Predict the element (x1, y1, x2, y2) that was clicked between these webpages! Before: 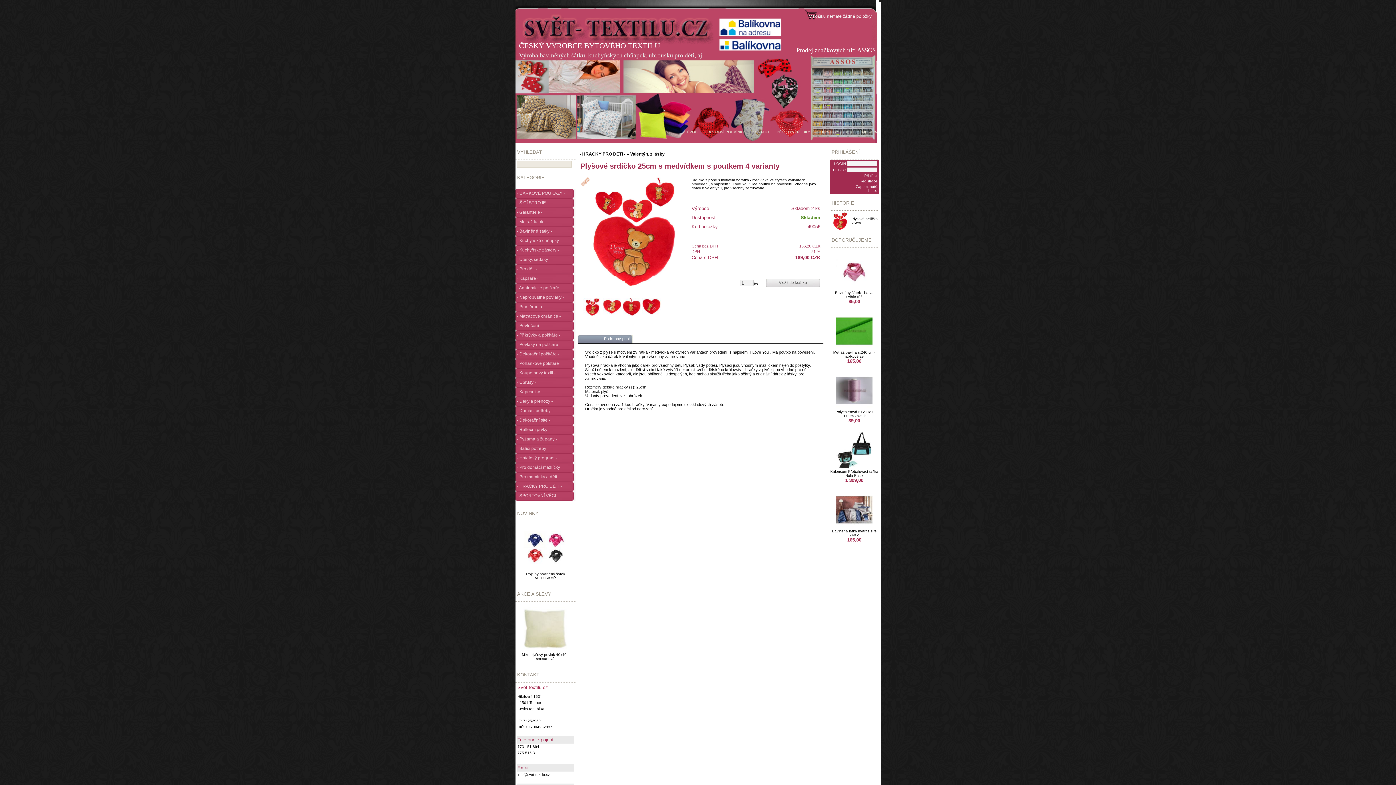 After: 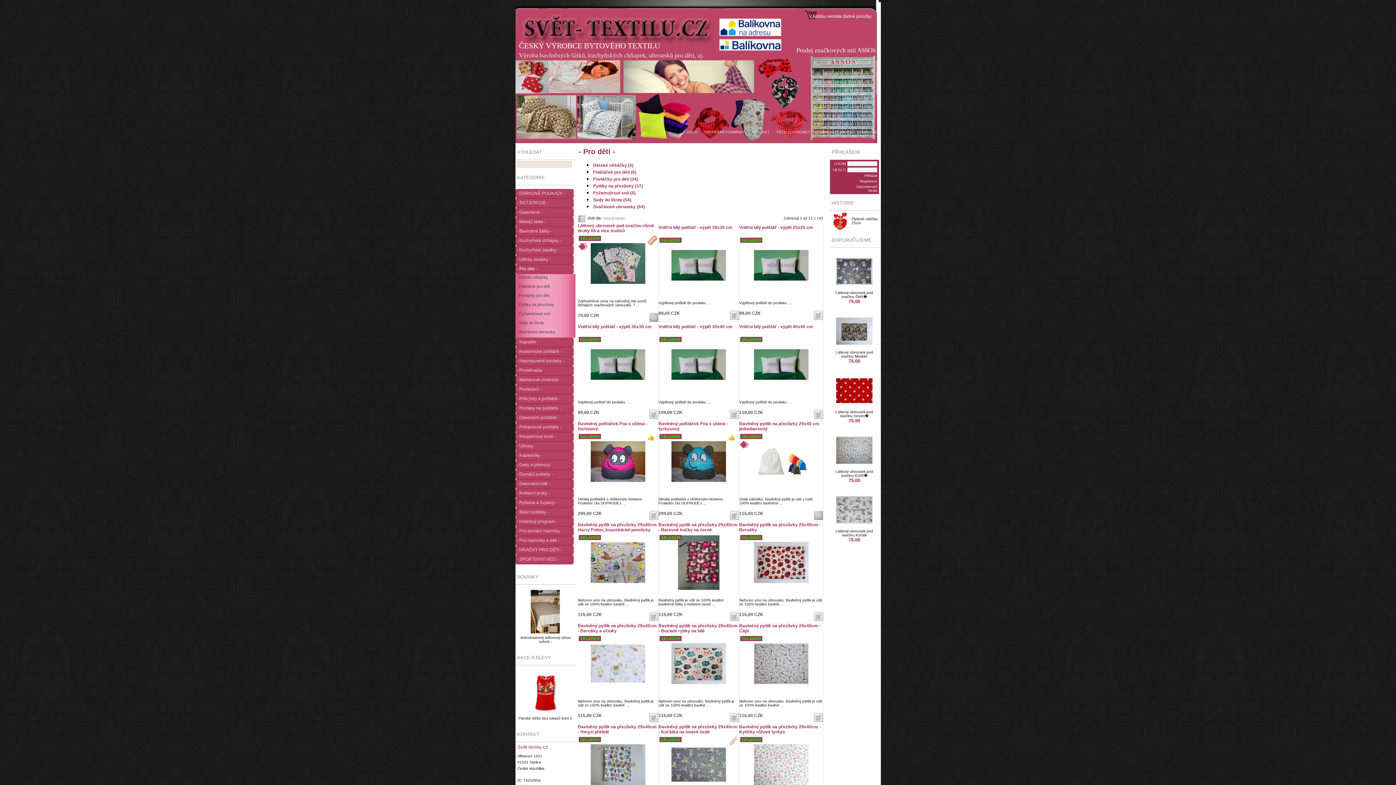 Action: label: - Pro děti - bbox: (515, 264, 575, 277)